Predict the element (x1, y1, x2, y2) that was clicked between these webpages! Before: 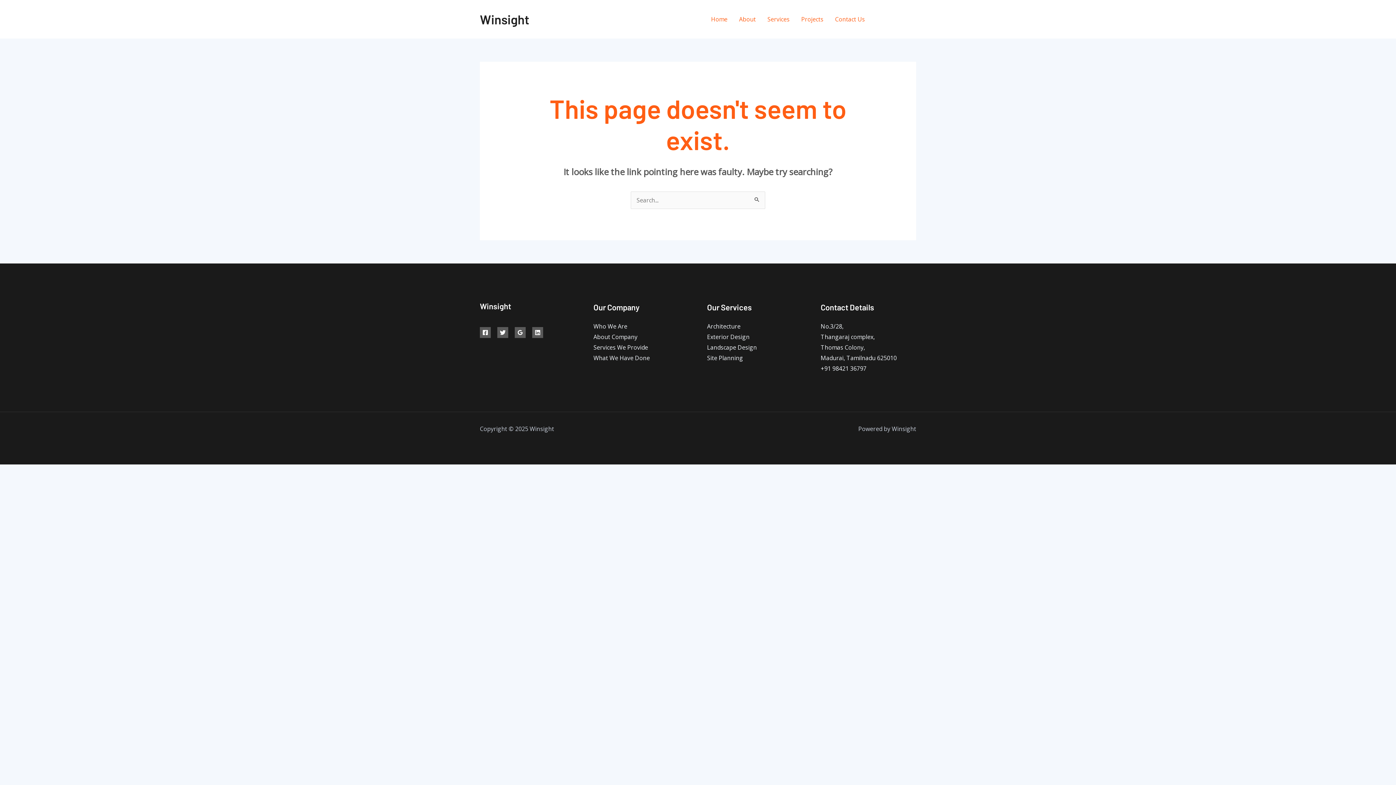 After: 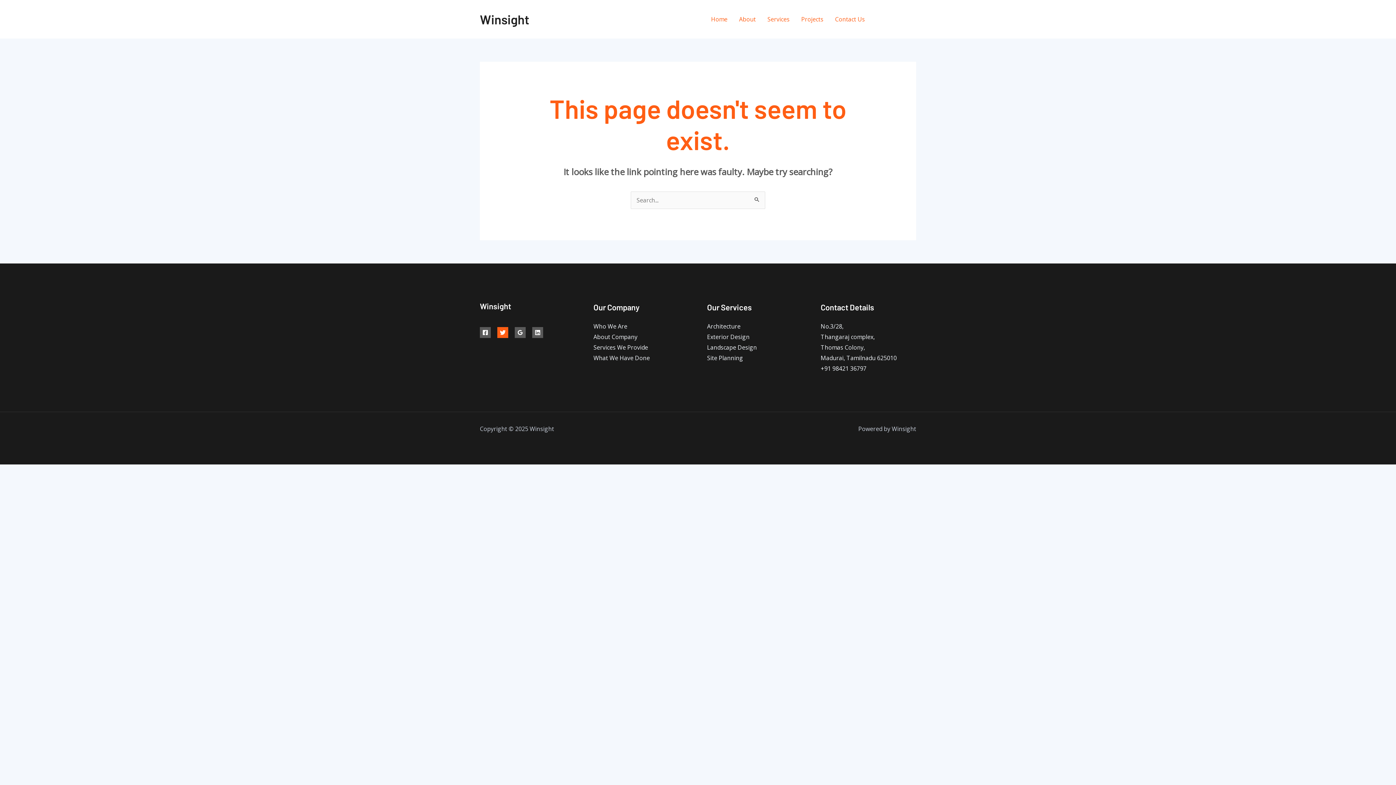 Action: label: Twitter bbox: (497, 327, 508, 338)